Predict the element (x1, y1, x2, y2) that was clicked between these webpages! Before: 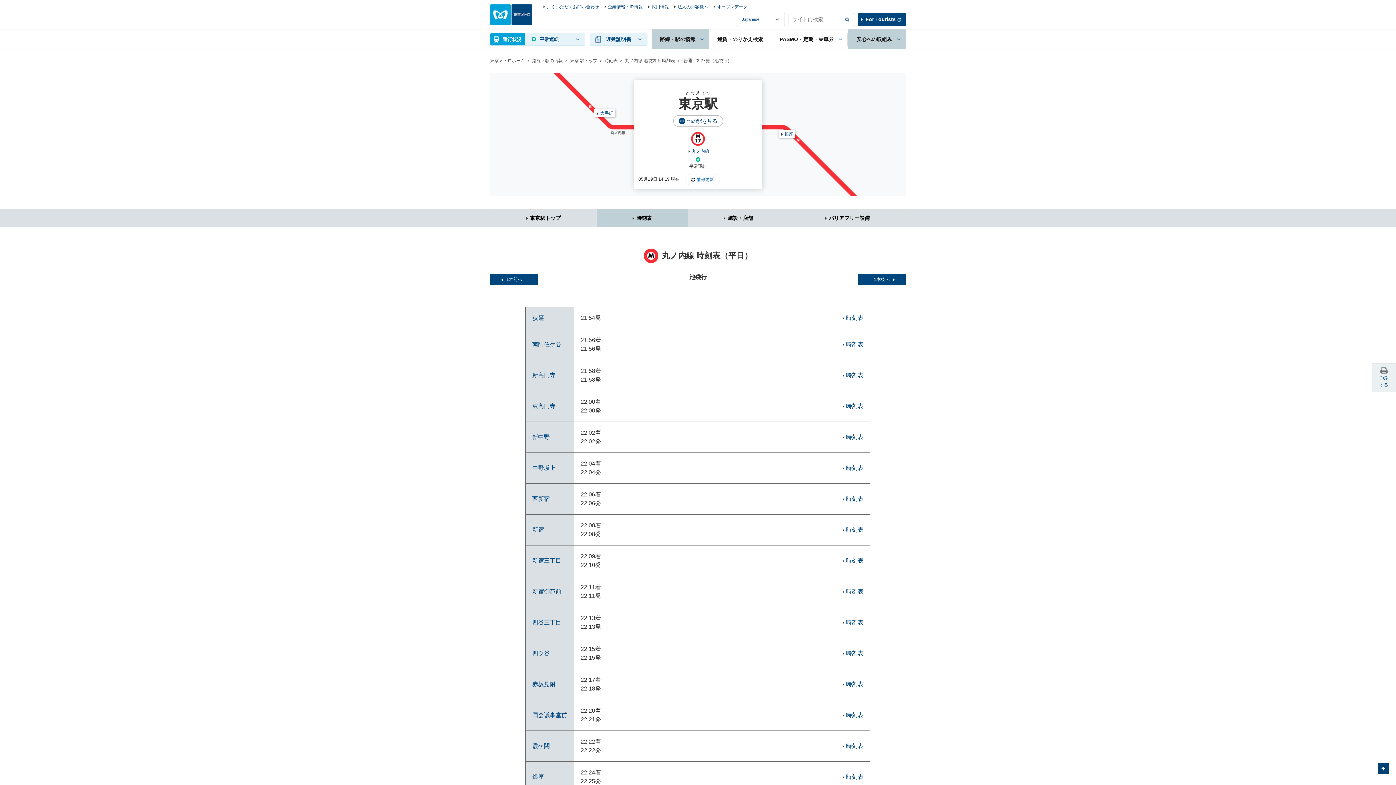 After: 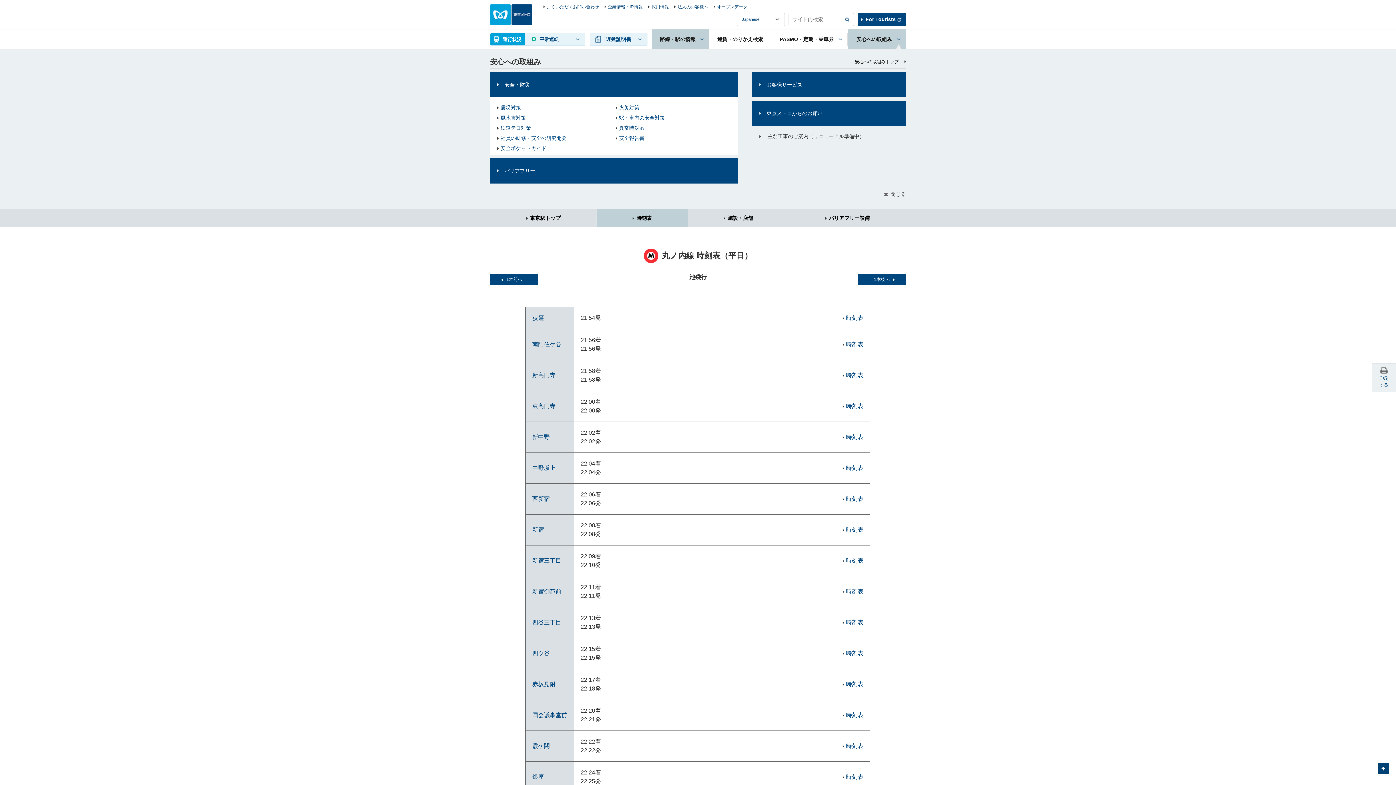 Action: bbox: (848, 29, 906, 49) label: 安心への取組み